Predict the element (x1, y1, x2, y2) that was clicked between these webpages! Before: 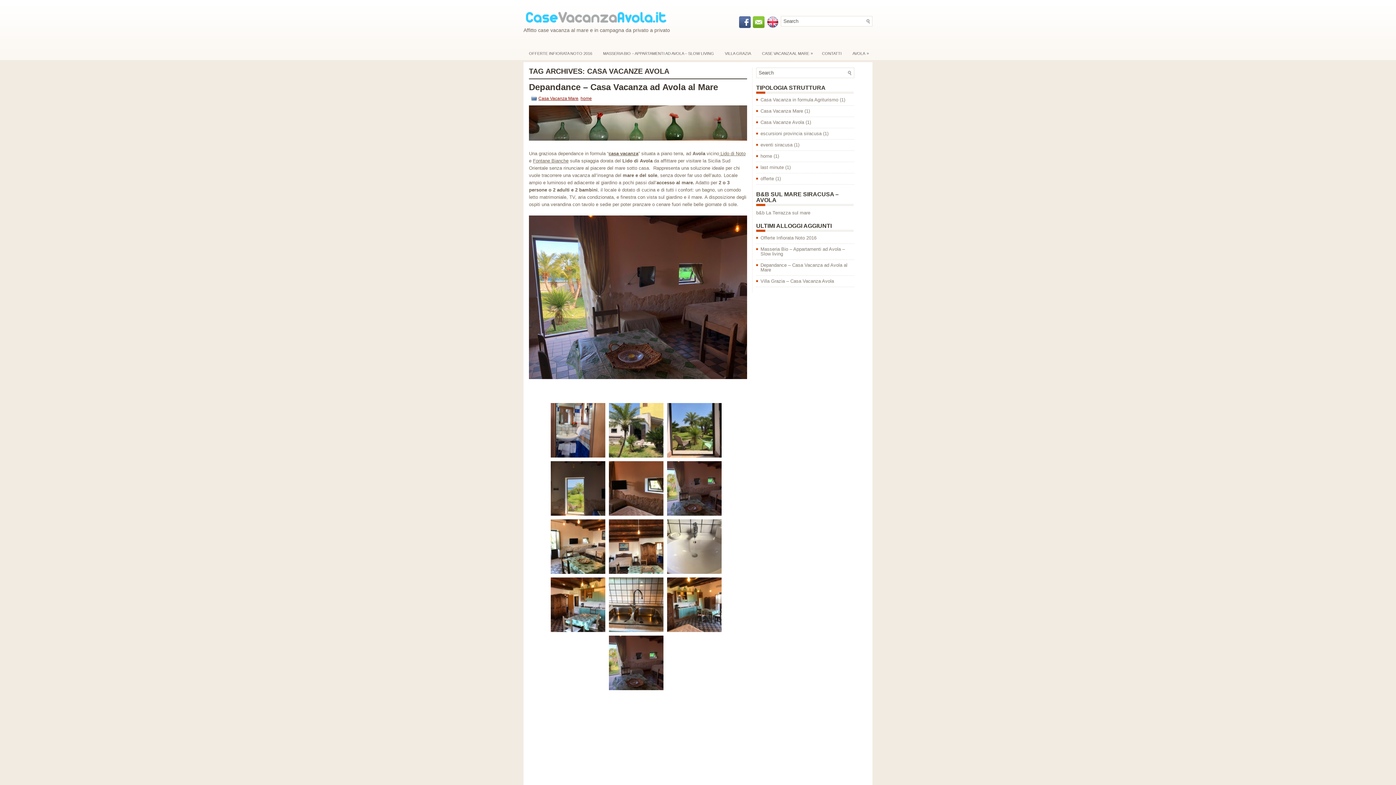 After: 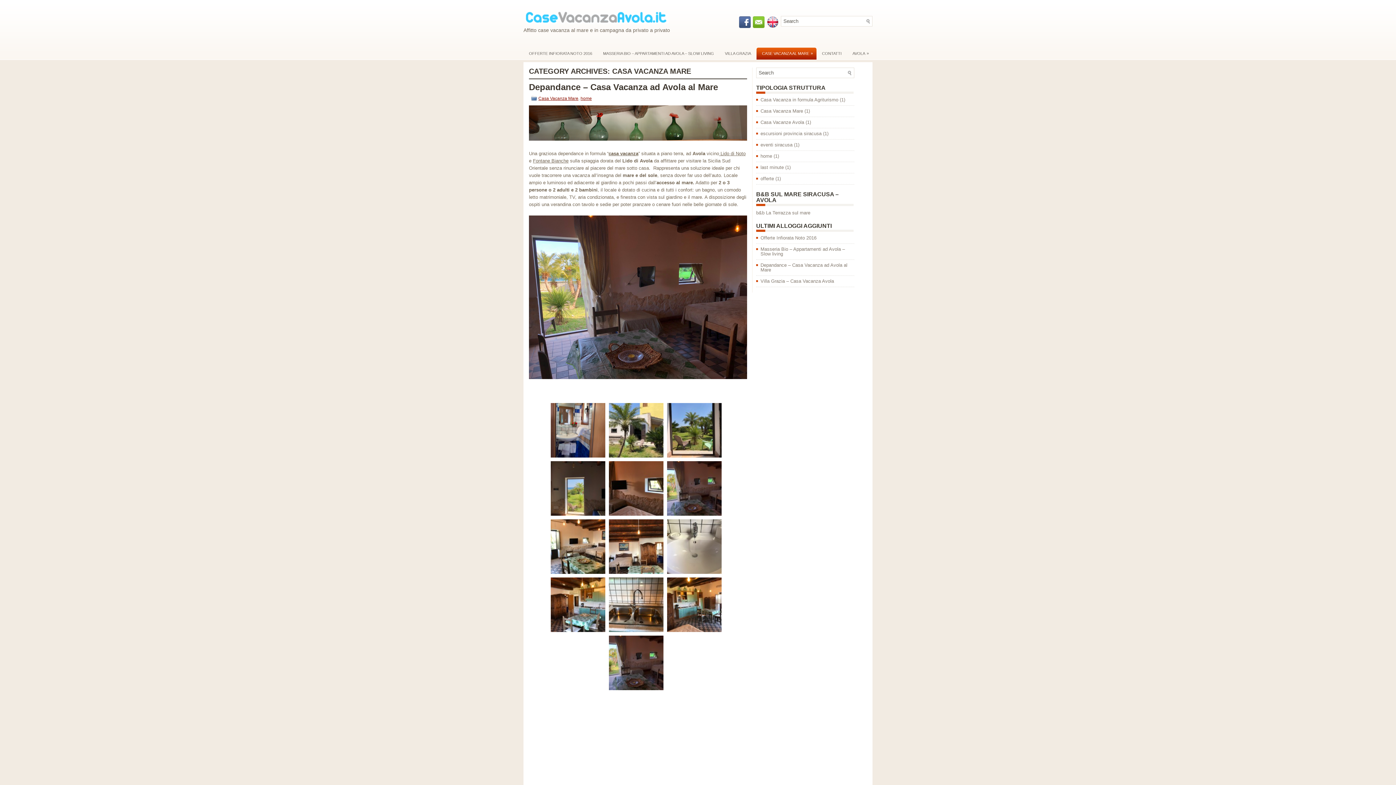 Action: label: Casa Vacanza Mare bbox: (538, 96, 578, 101)